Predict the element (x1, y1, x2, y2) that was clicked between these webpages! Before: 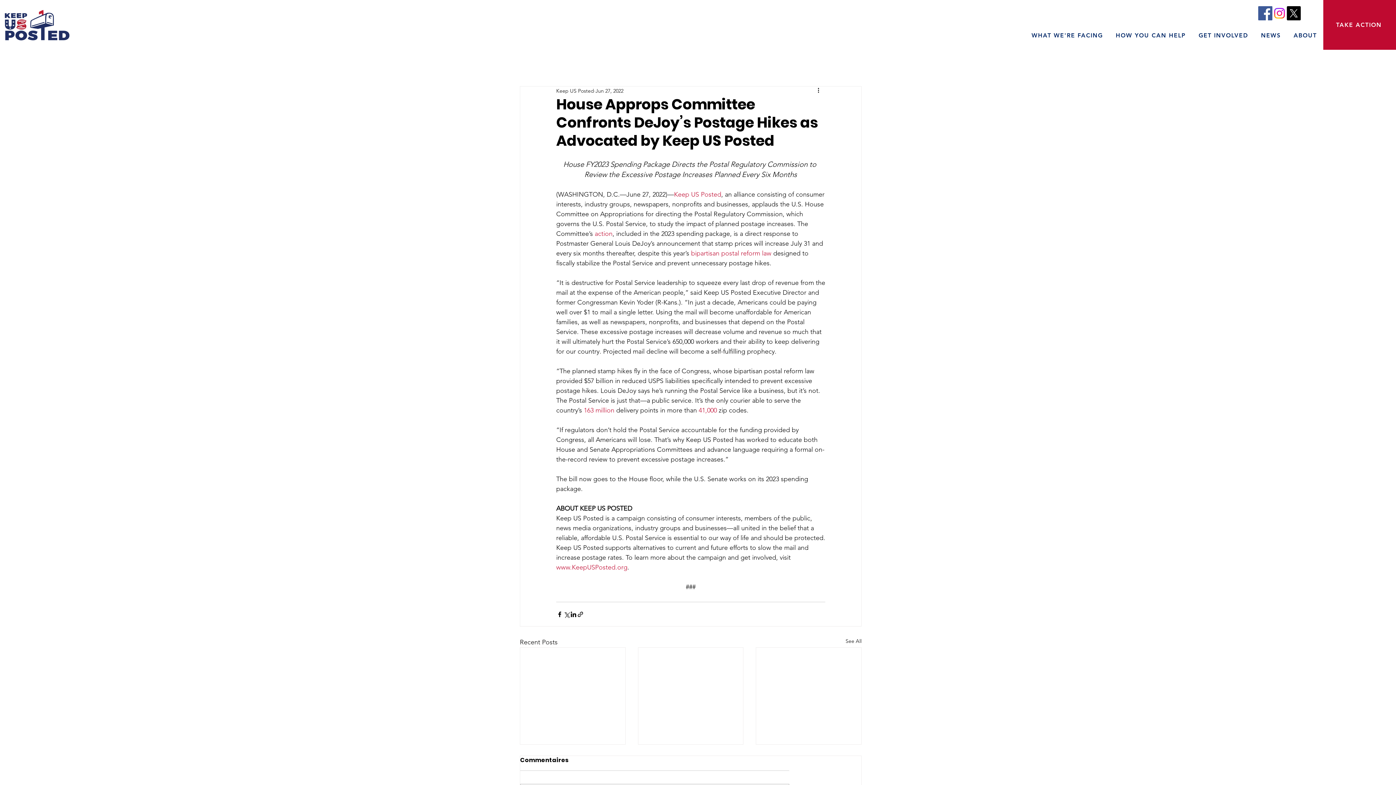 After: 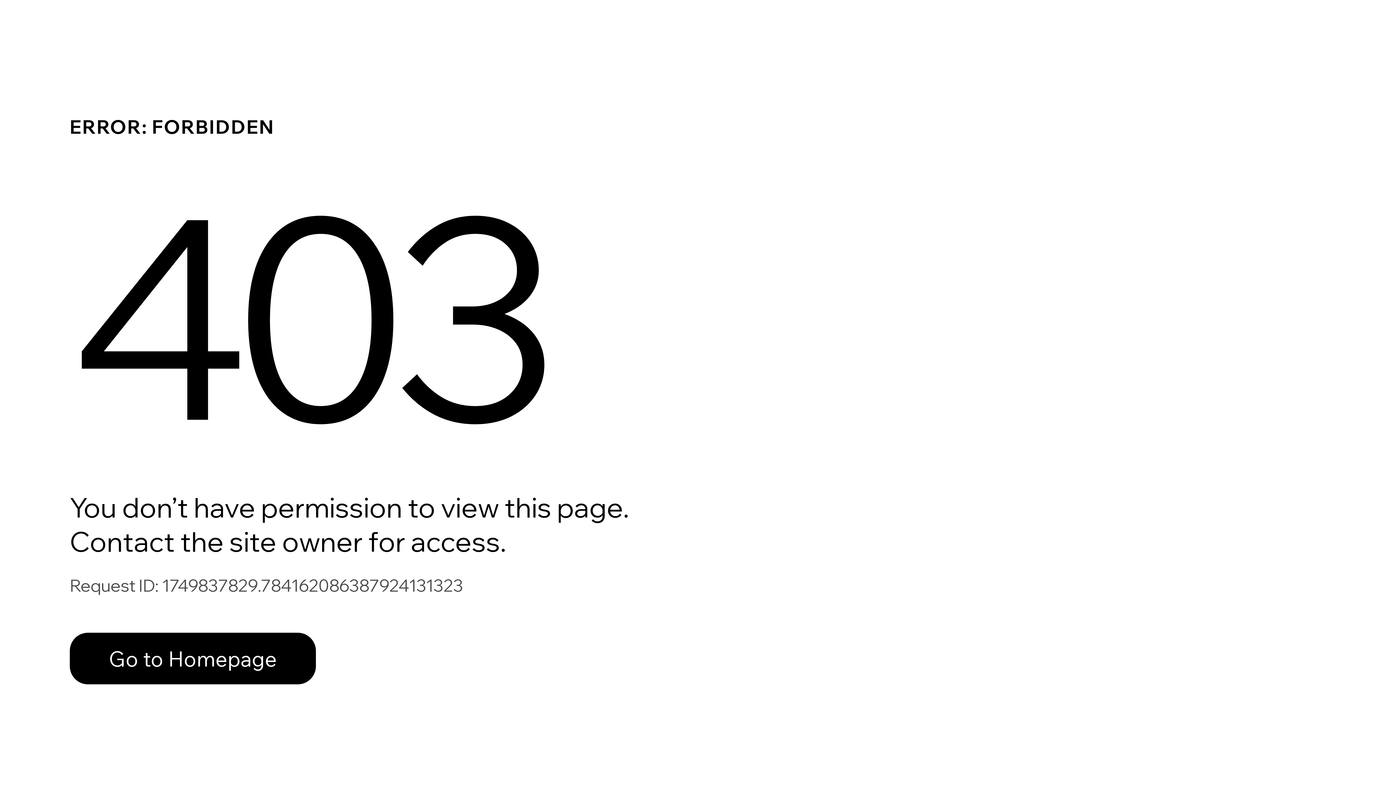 Action: bbox: (556, 87, 594, 94) label: Keep US Posted